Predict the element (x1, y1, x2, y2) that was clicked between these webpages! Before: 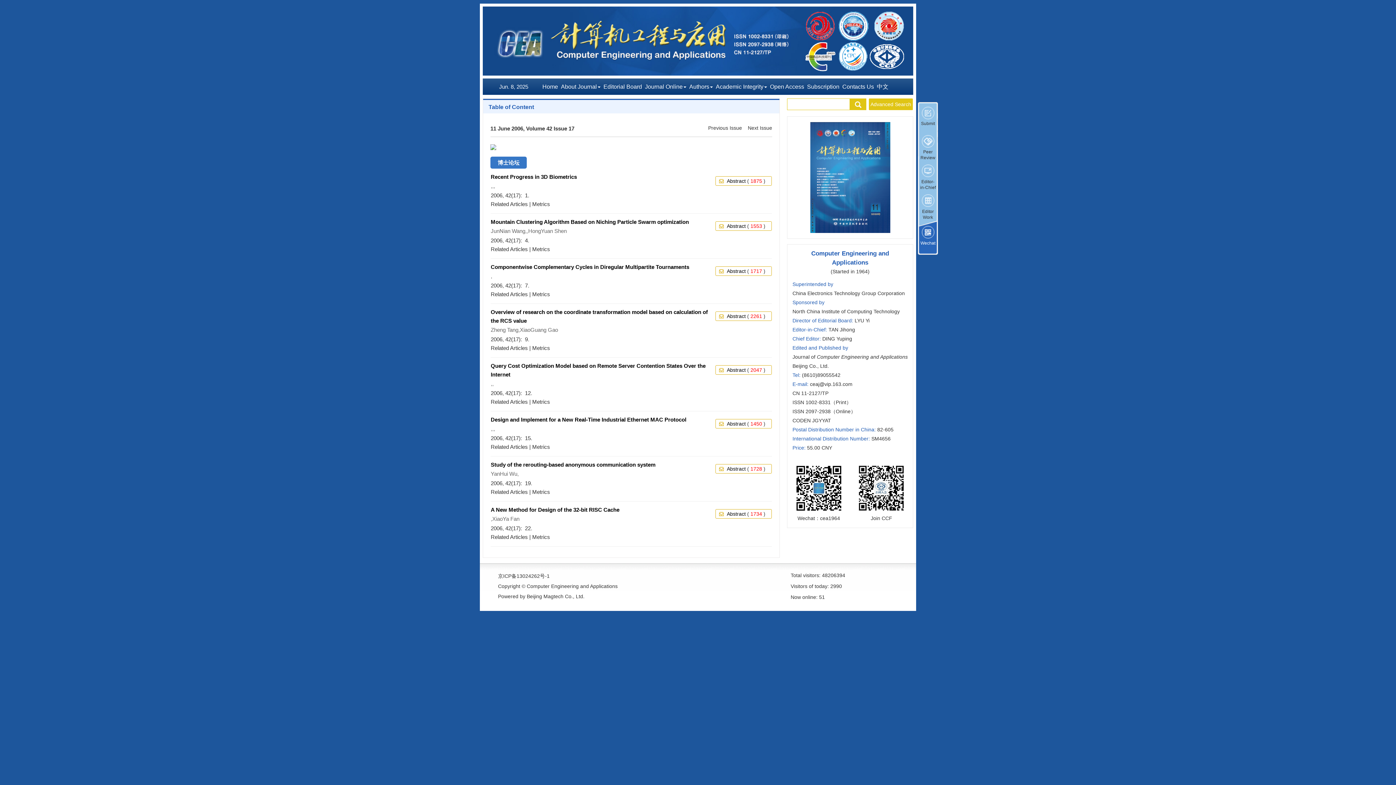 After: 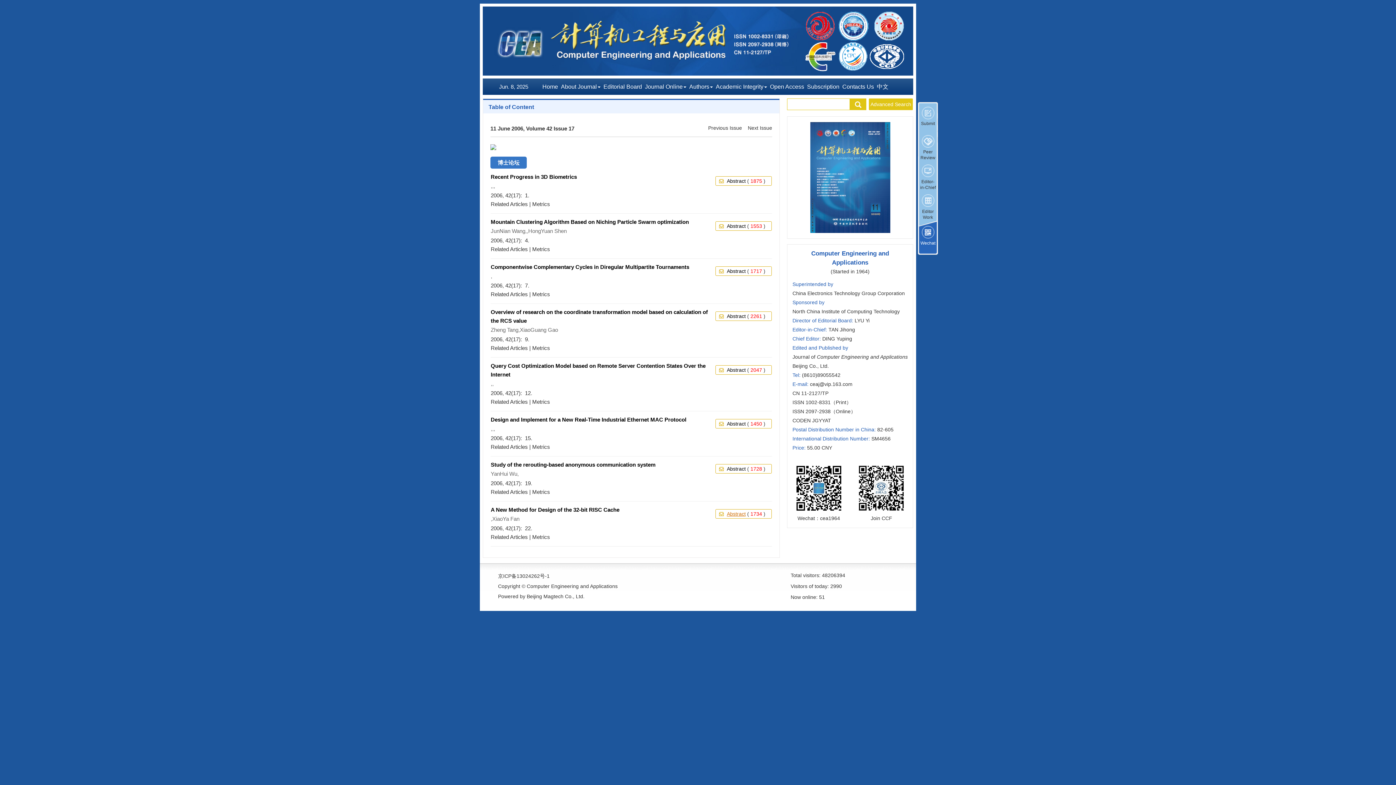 Action: bbox: (727, 511, 745, 517) label: Abstract